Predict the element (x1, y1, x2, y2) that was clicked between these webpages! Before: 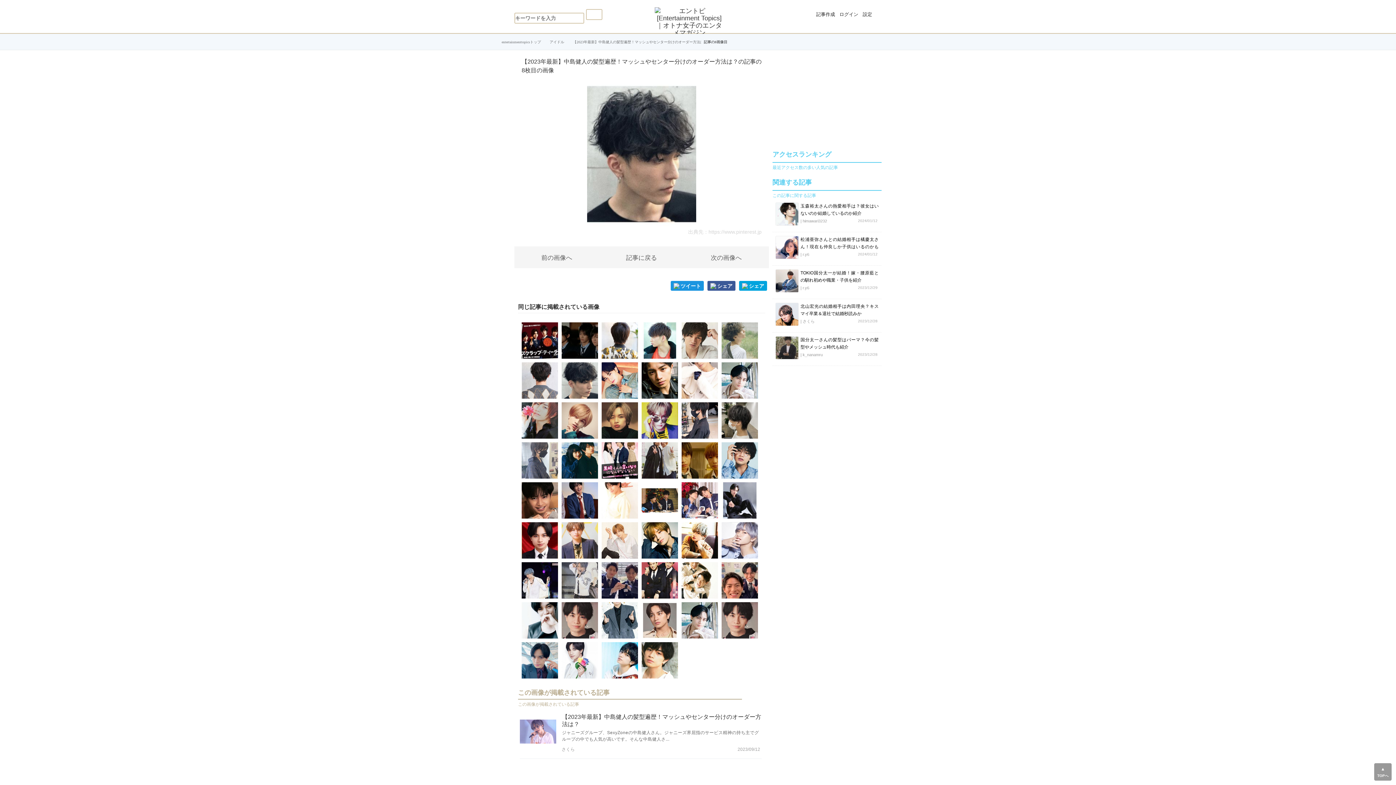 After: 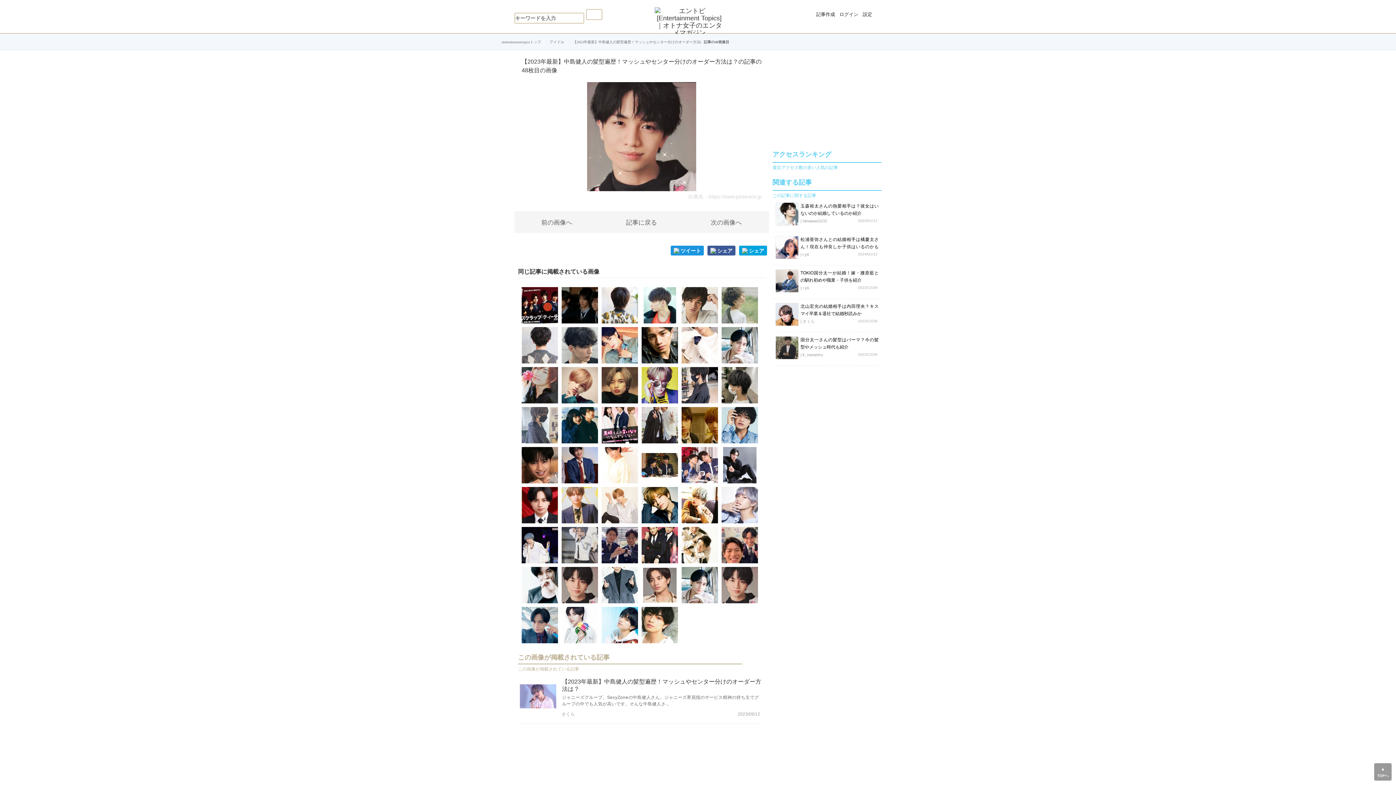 Action: bbox: (721, 617, 758, 623)